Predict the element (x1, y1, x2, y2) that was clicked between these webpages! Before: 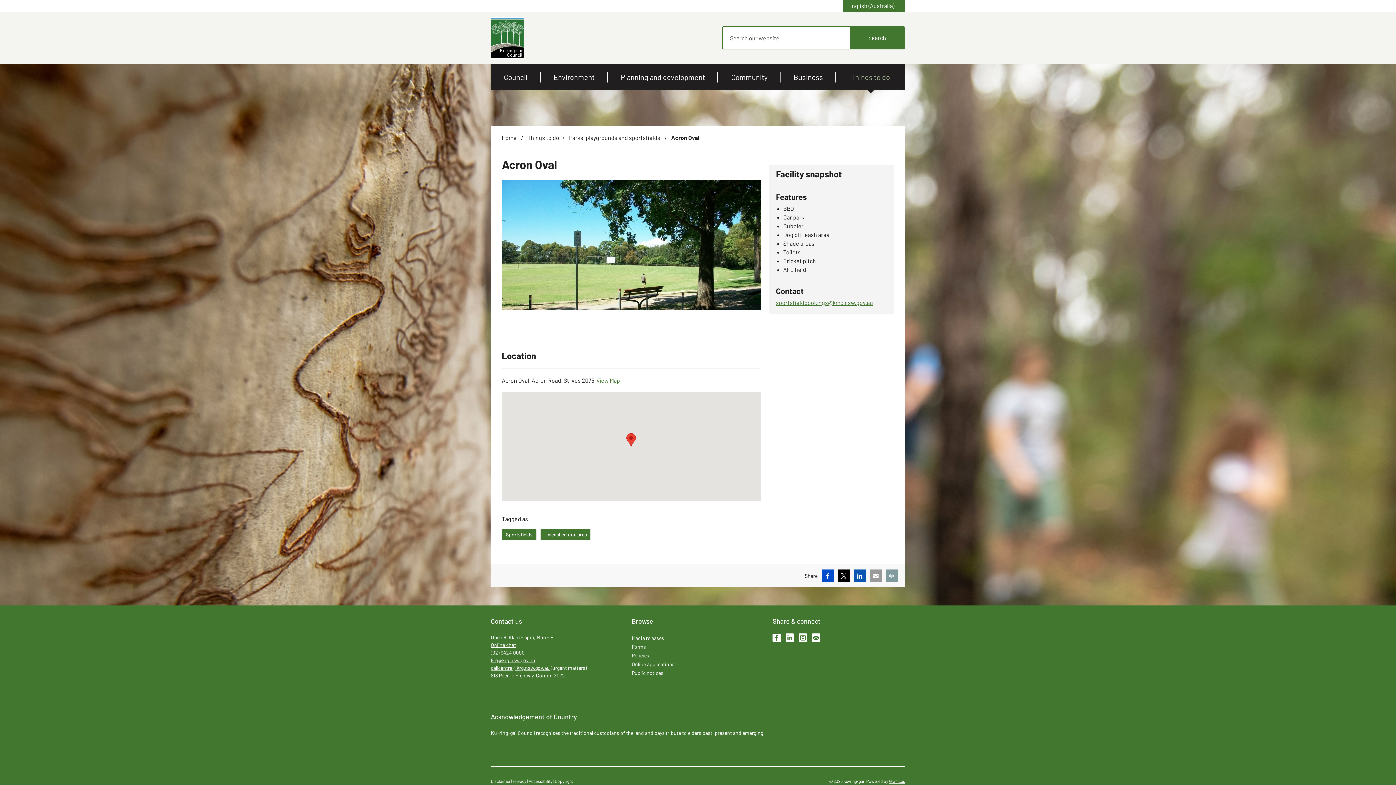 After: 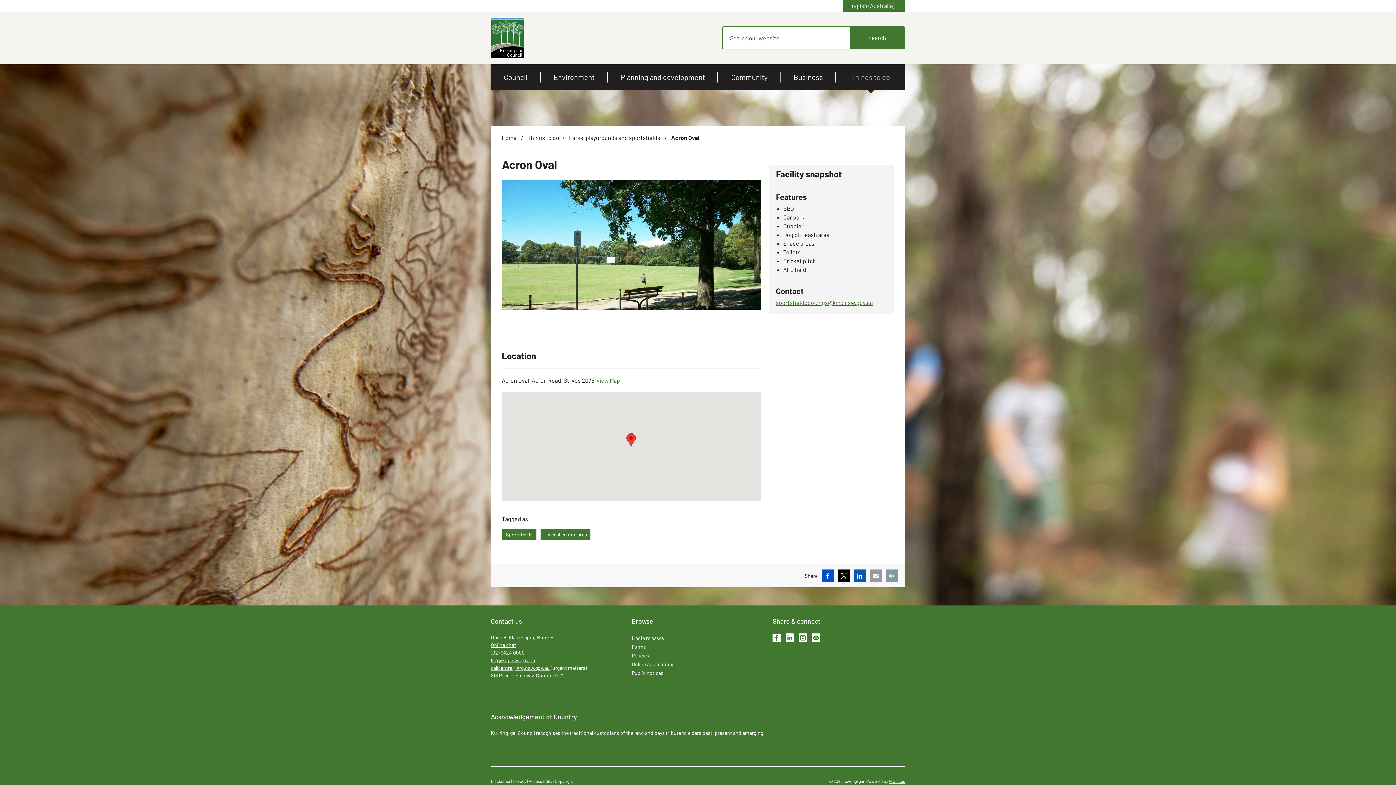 Action: bbox: (490, 649, 524, 656) label: (02) 9424 0000